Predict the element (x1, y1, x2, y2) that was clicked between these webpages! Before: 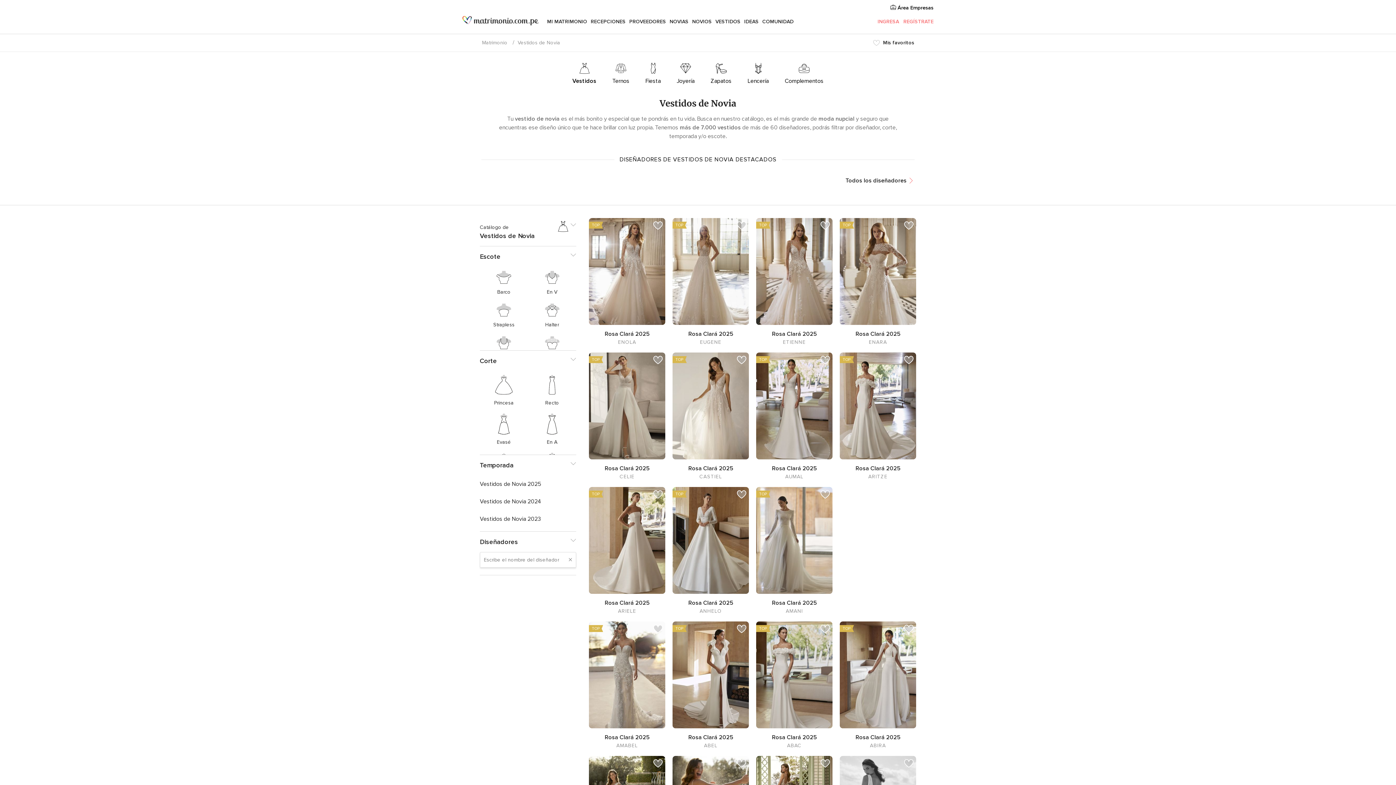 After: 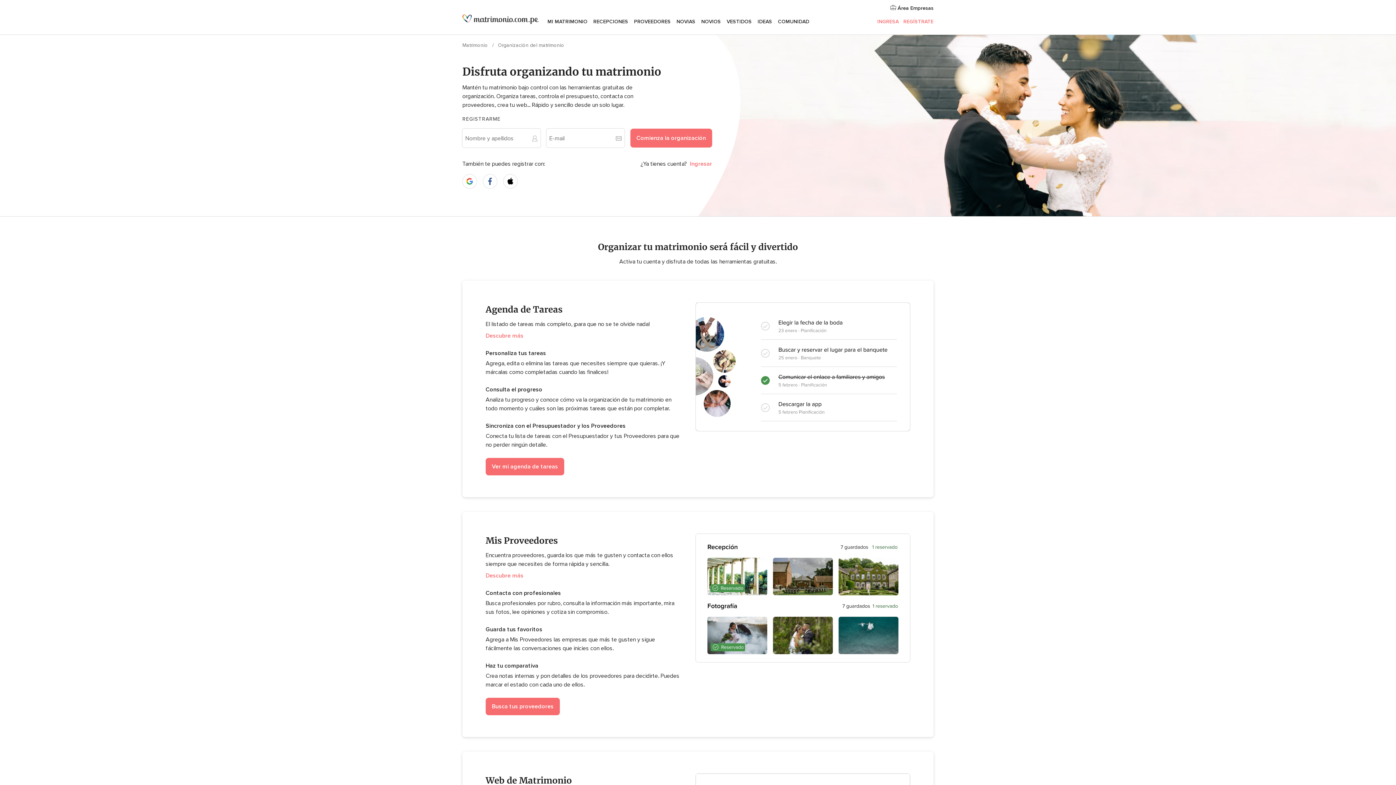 Action: bbox: (547, 12, 587, 30) label: MI MATRIMONIO